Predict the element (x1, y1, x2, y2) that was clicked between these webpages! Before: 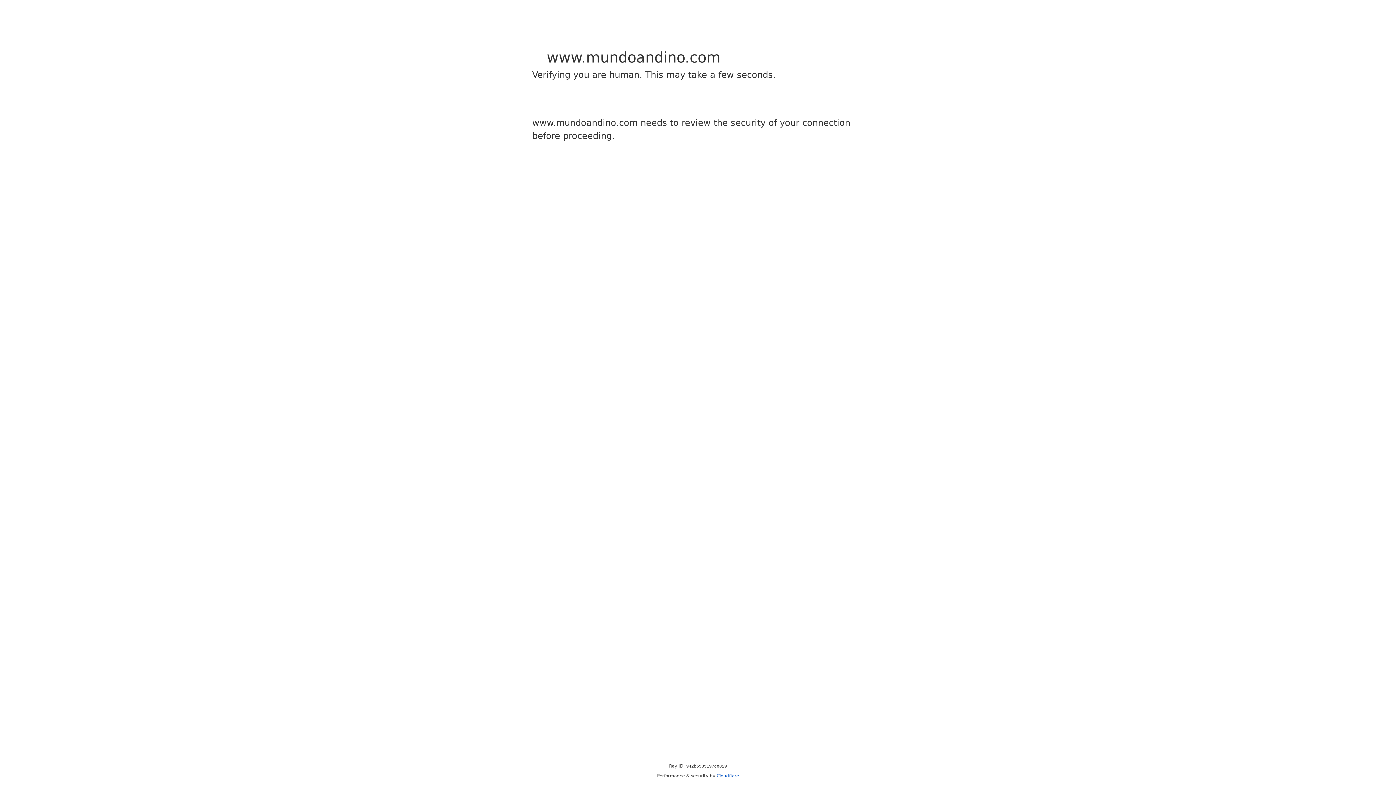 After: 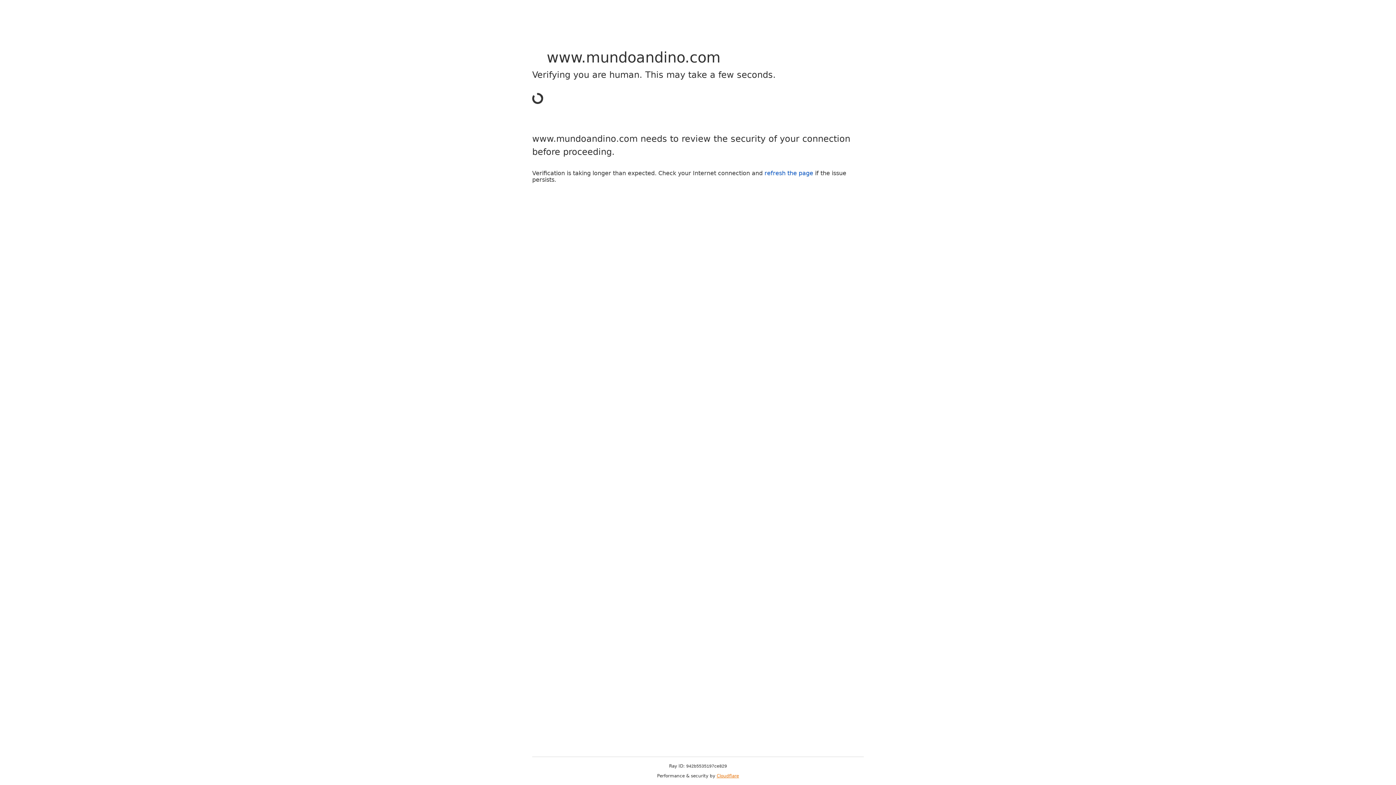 Action: bbox: (716, 773, 739, 778) label: Cloudflare